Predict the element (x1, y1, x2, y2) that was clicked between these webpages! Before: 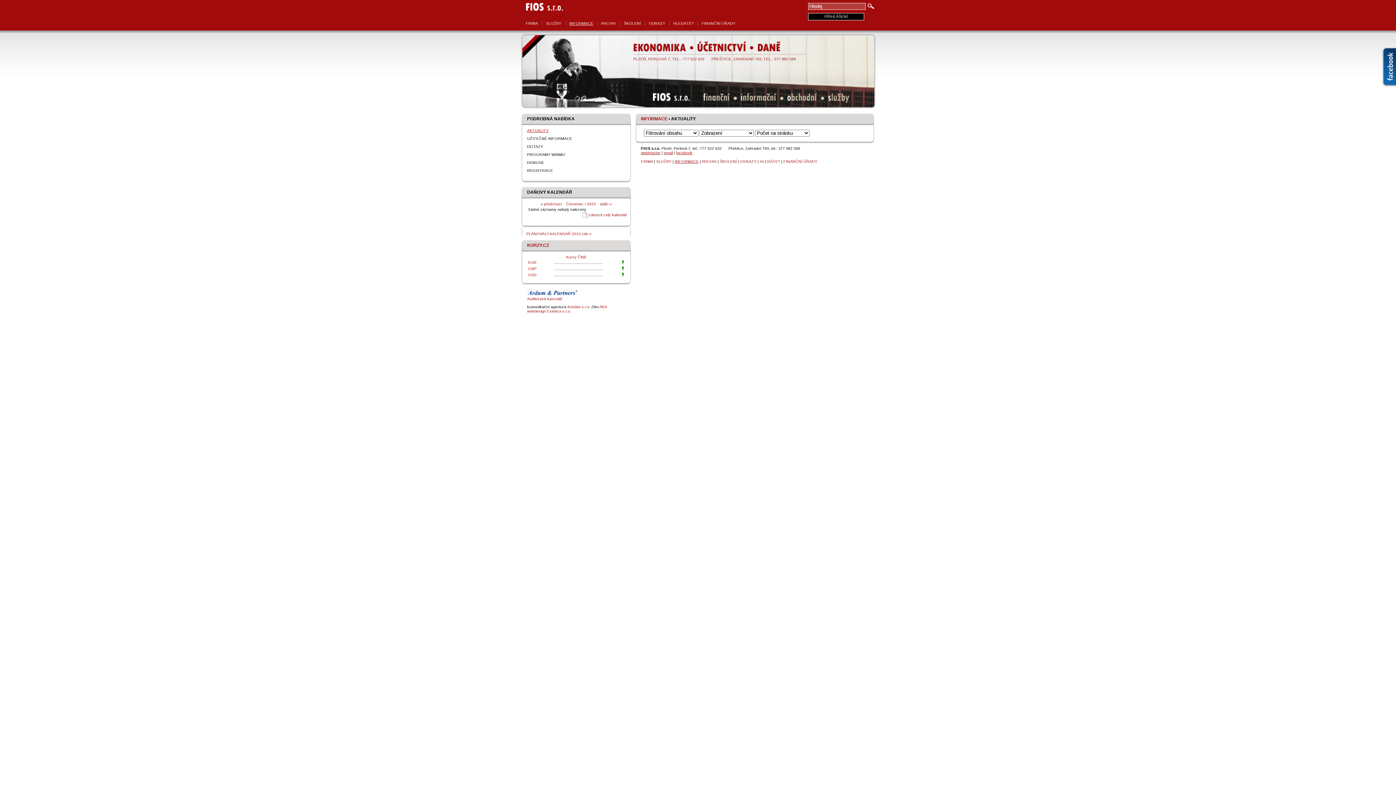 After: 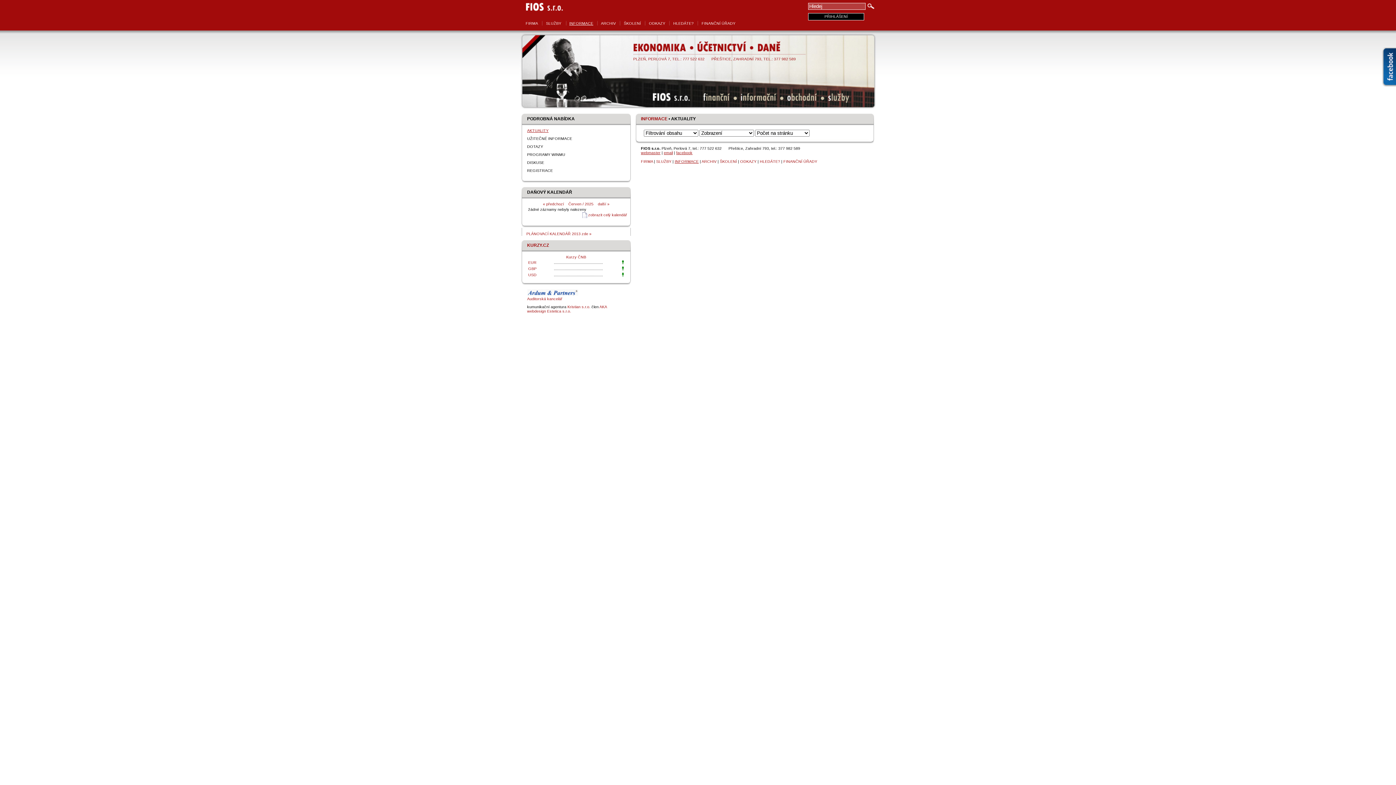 Action: bbox: (674, 159, 698, 163) label: INFORMACE